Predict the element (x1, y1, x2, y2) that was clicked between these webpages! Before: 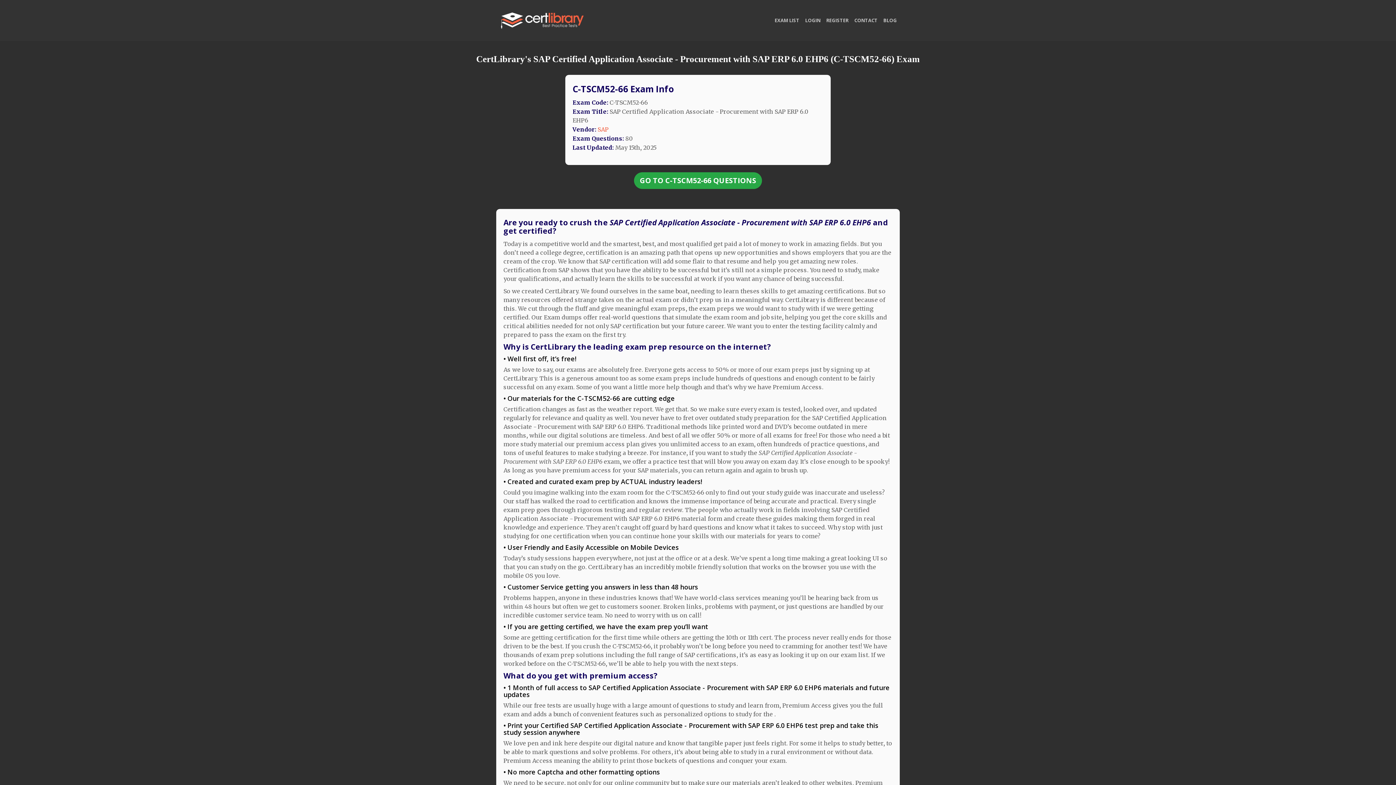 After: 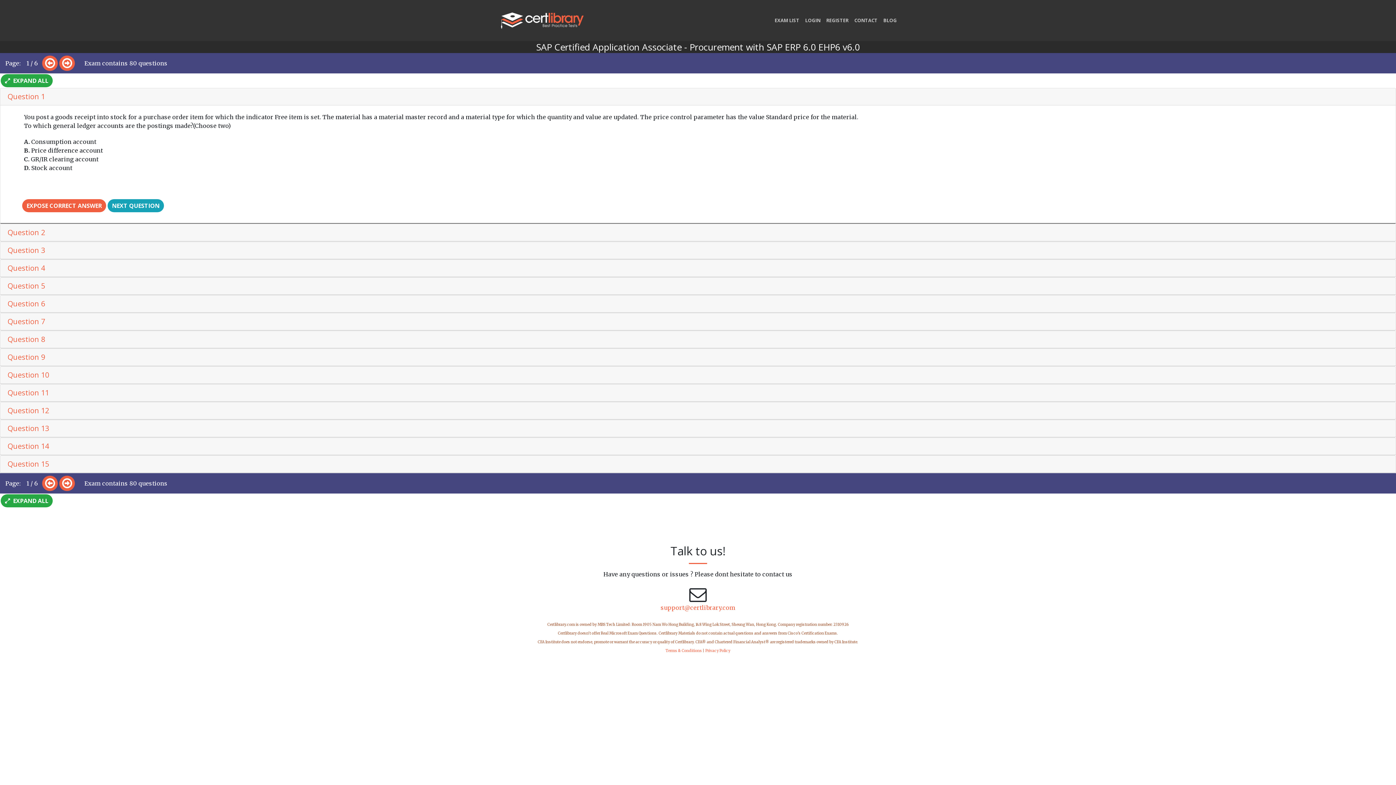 Action: label: GO TO C-TSCM52-66 QUESTIONS bbox: (634, 172, 762, 188)